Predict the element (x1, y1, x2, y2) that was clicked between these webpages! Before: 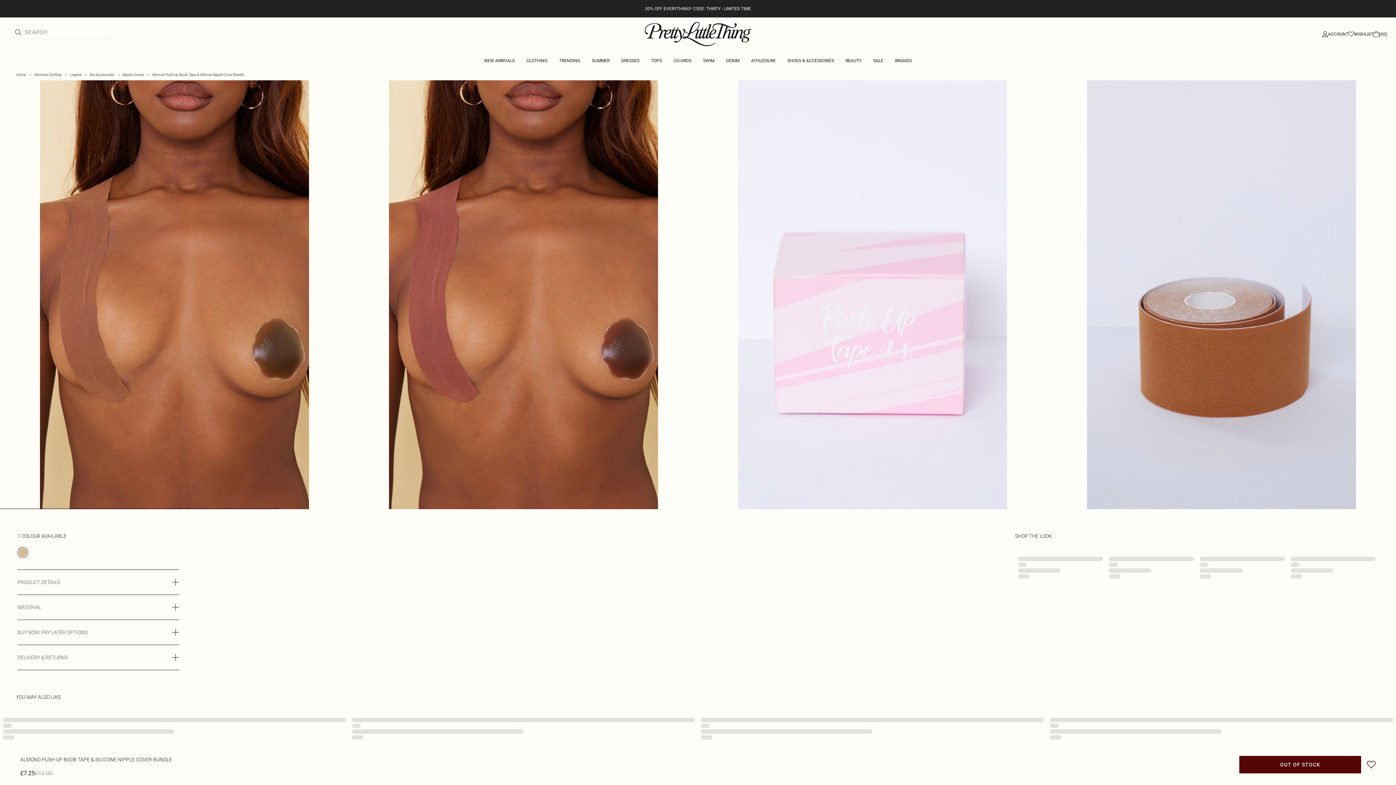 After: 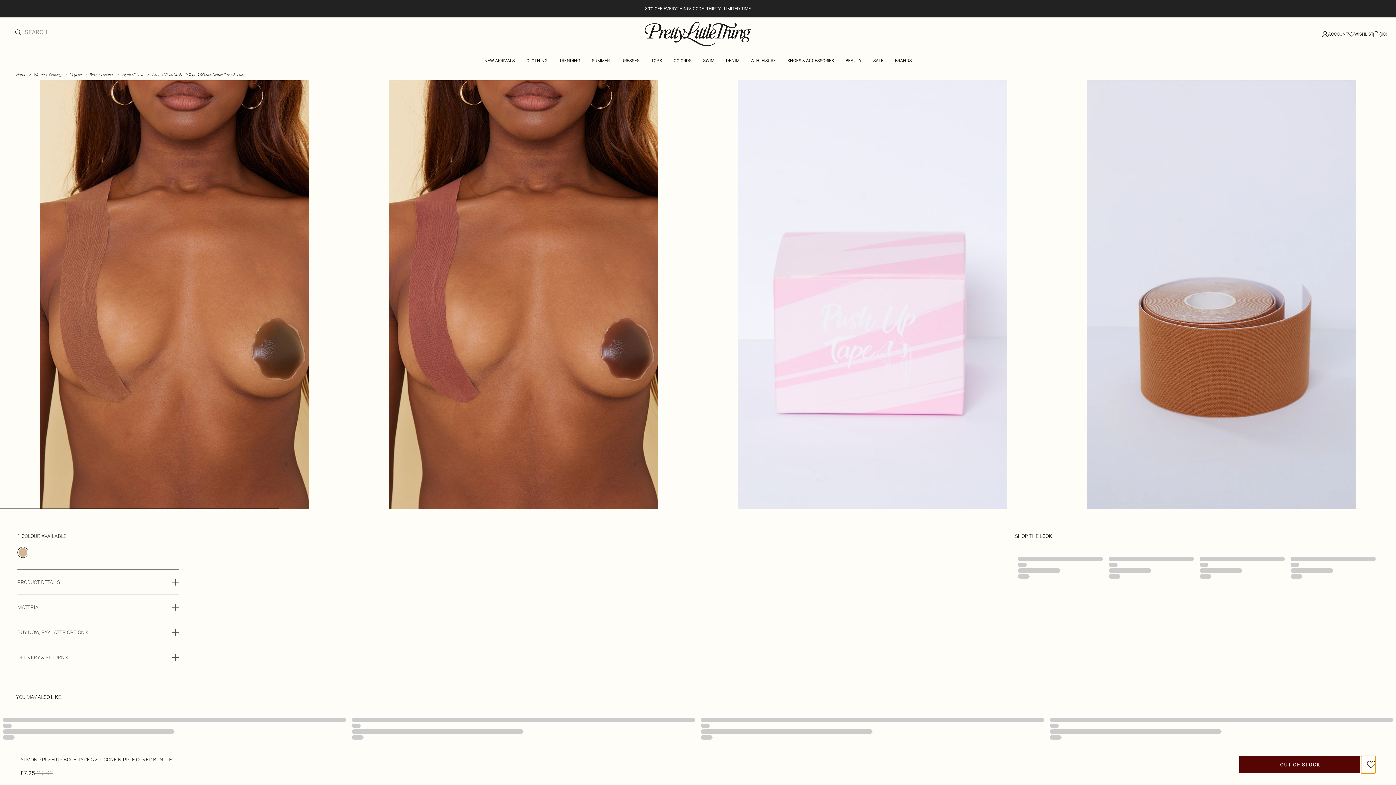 Action: label: Add to wishlist bbox: (1361, 756, 1376, 773)